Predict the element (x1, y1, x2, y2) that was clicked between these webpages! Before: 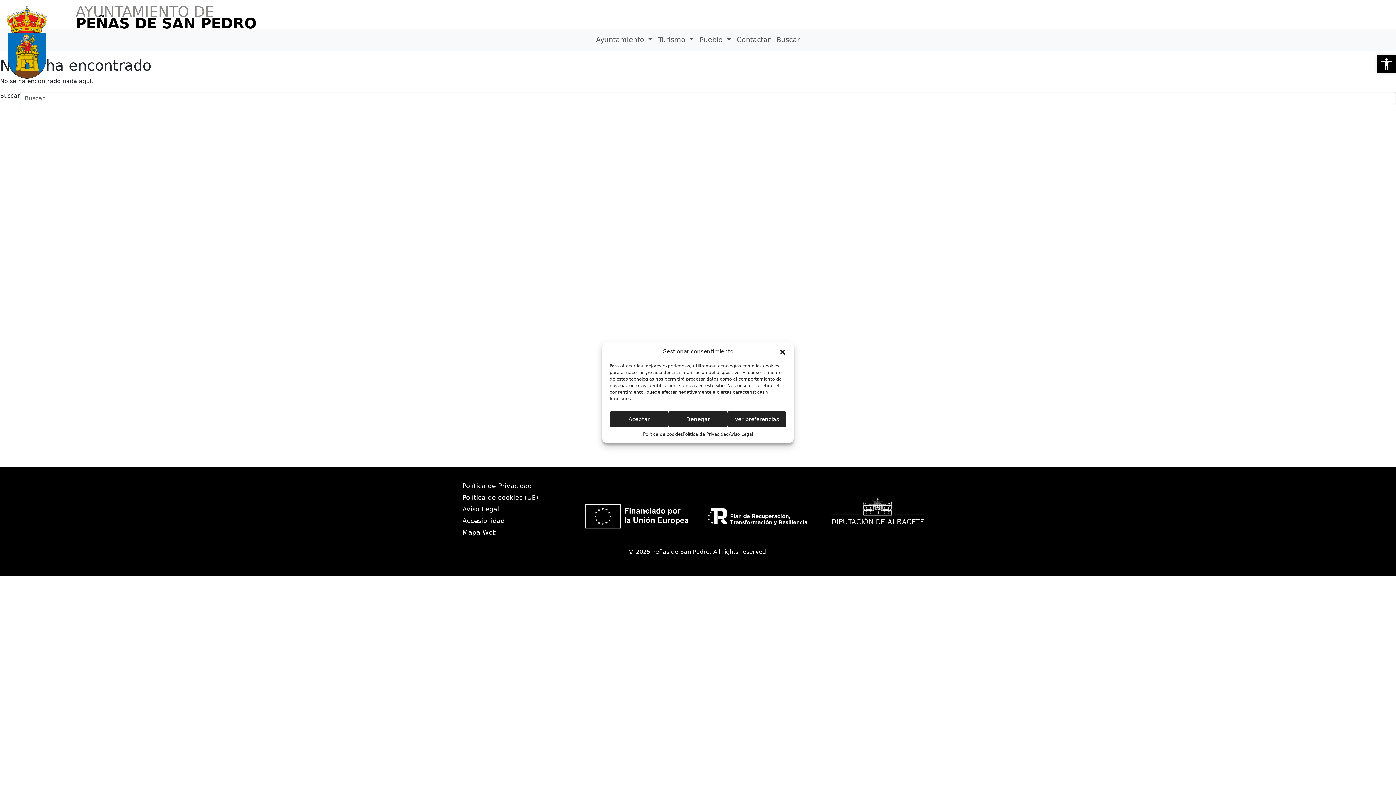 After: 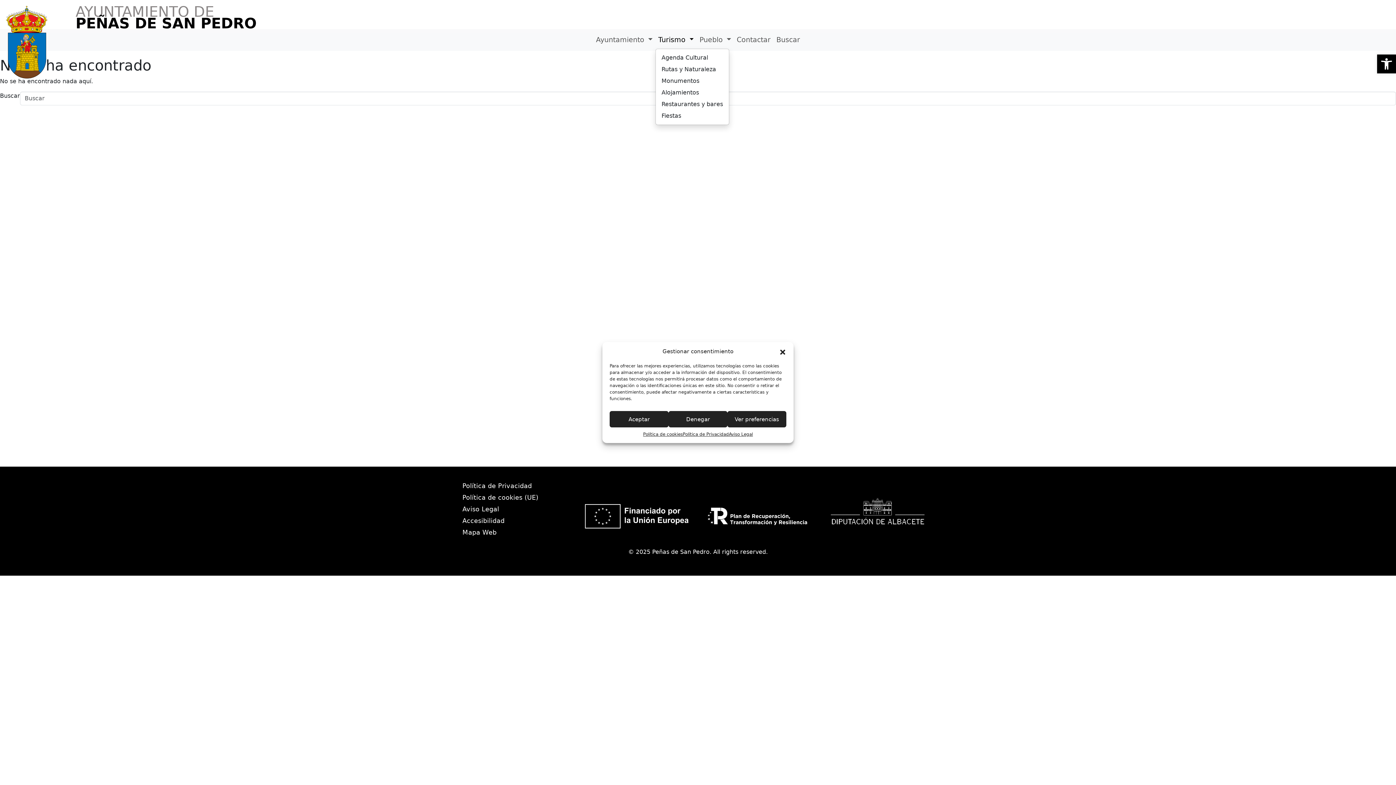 Action: label: Turismo  bbox: (655, 32, 696, 48)